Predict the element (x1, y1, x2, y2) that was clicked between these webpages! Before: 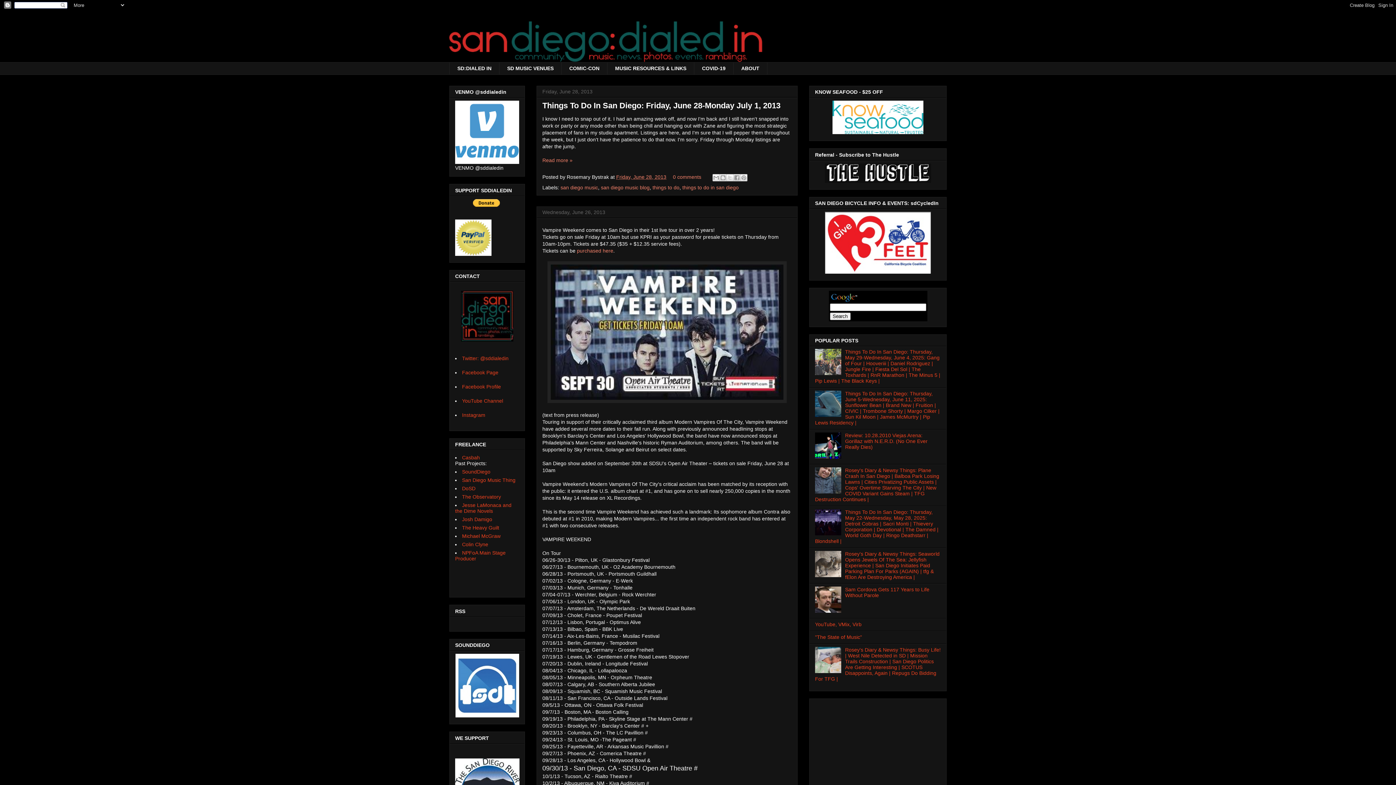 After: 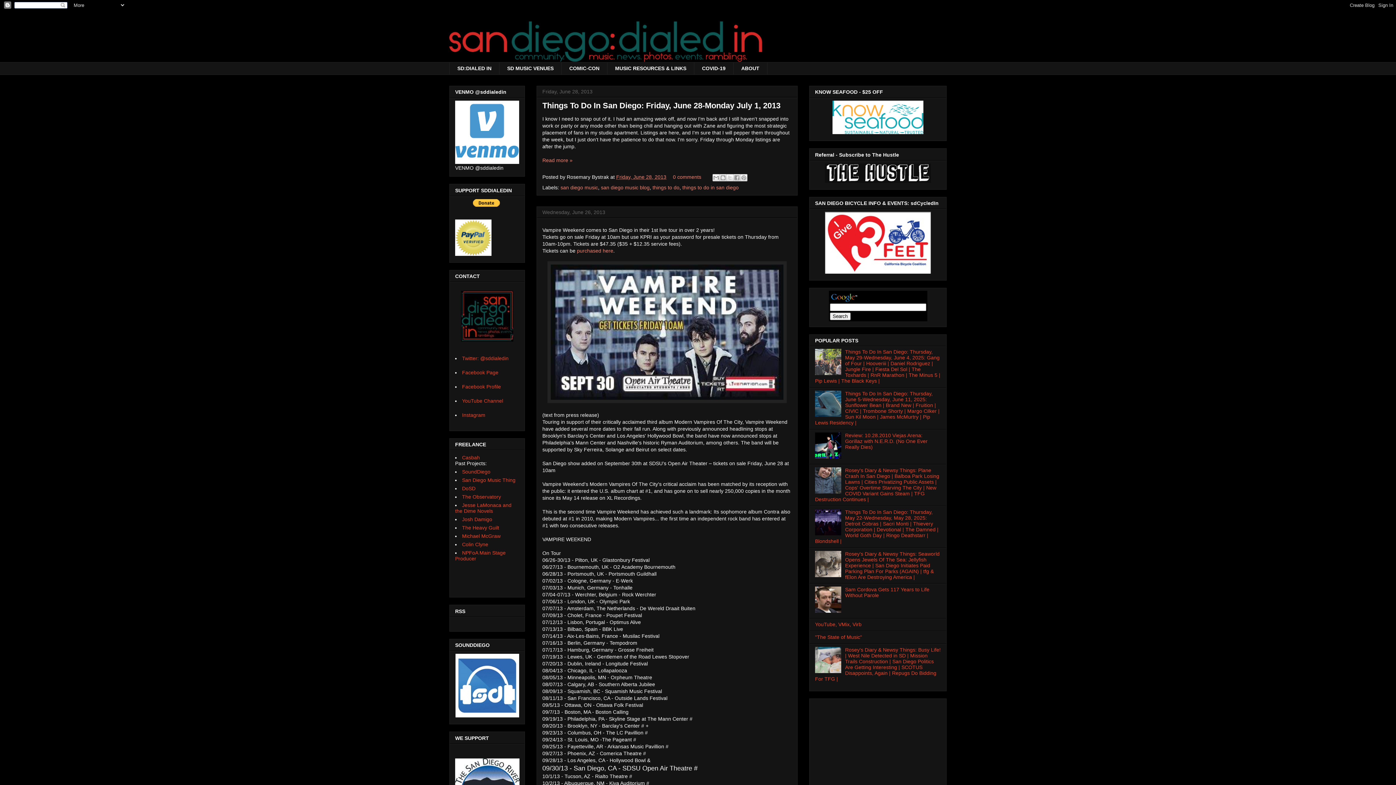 Action: bbox: (815, 572, 843, 578)